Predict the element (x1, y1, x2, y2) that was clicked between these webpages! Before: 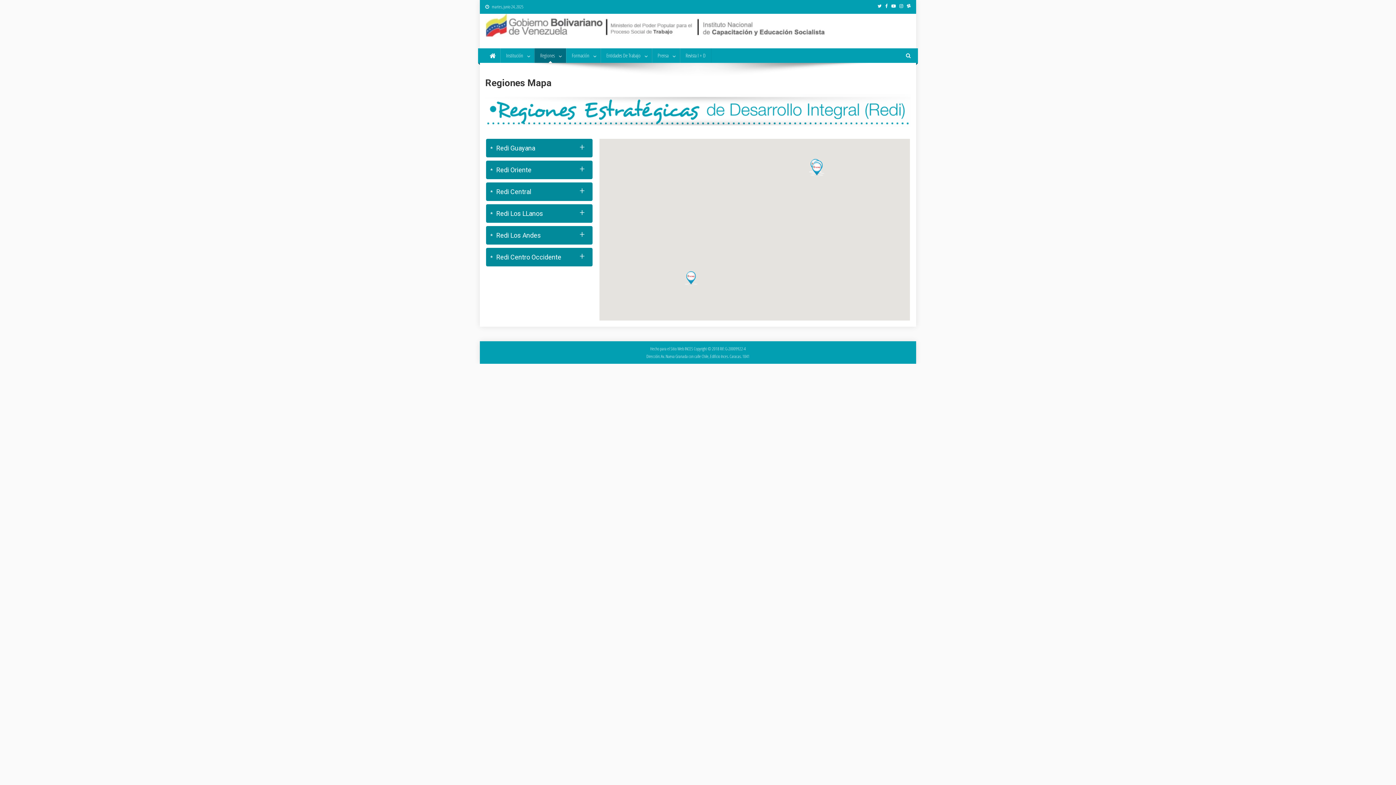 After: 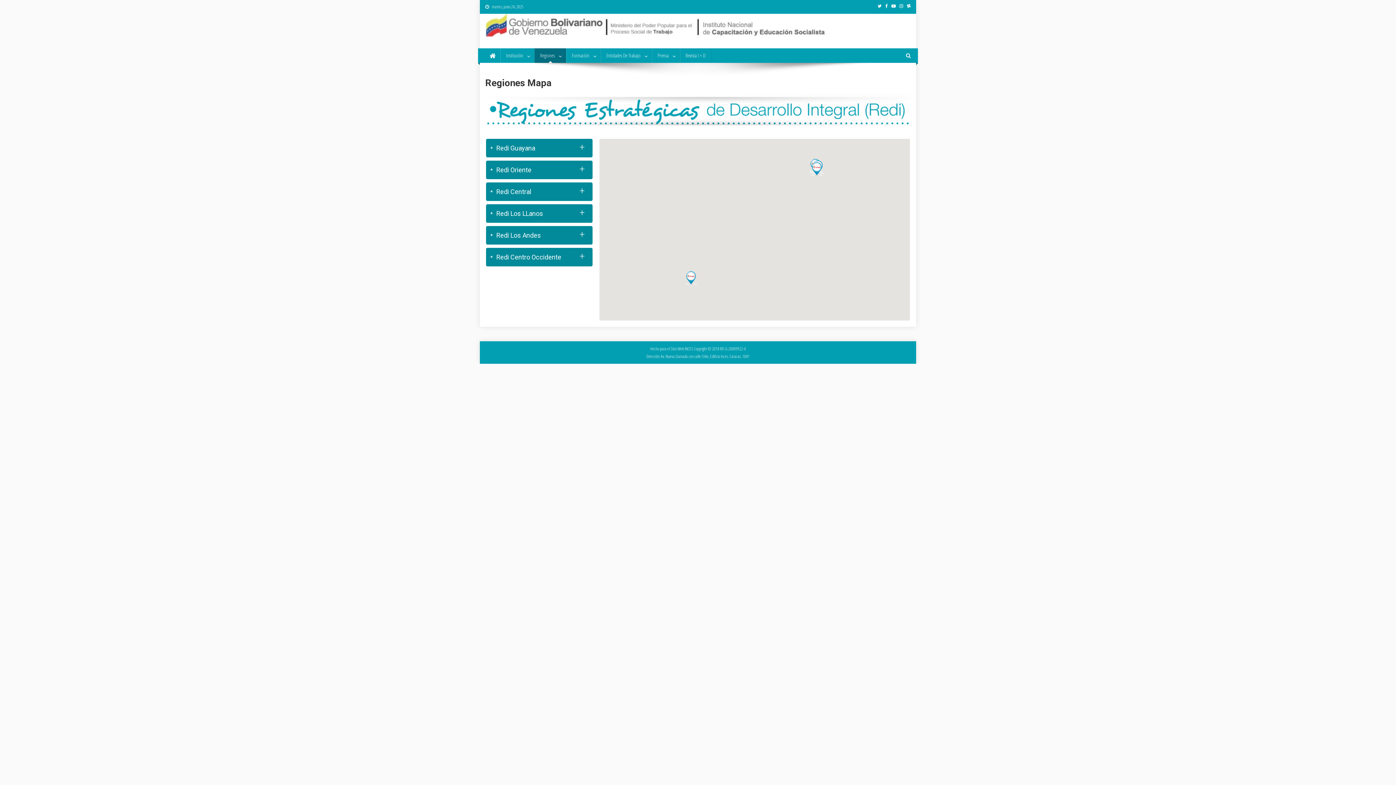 Action: bbox: (485, 21, 910, 28)